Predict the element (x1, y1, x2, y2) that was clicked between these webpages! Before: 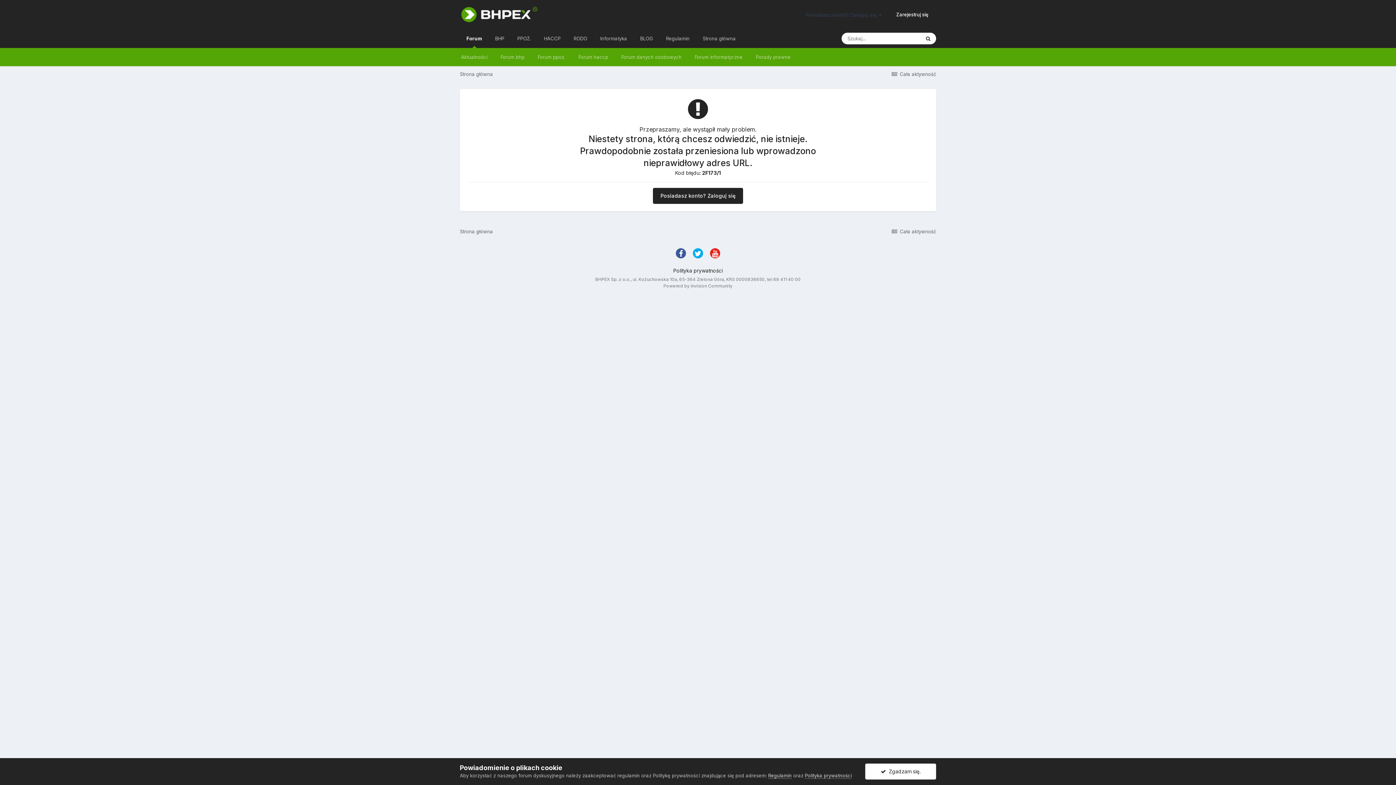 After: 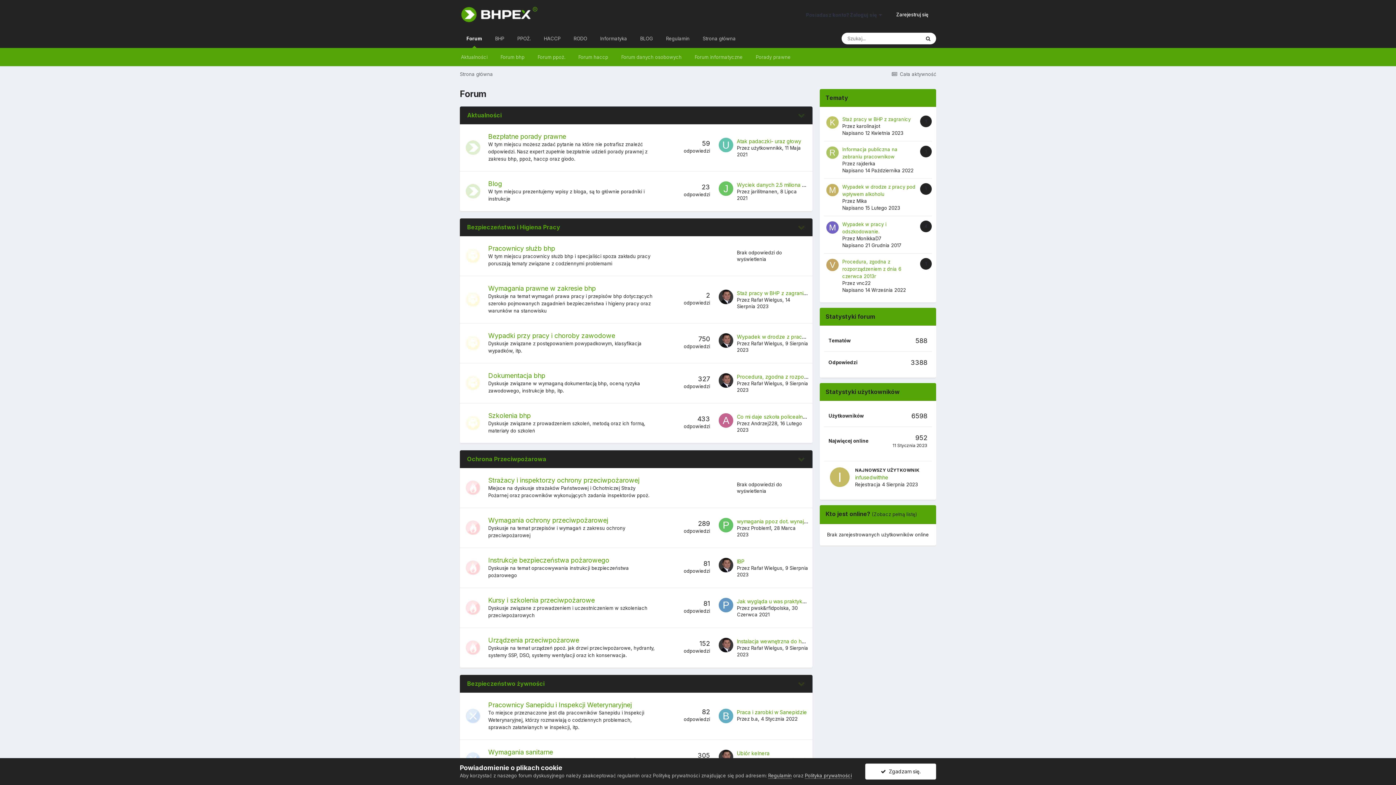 Action: label: Forum bbox: (460, 29, 488, 48)